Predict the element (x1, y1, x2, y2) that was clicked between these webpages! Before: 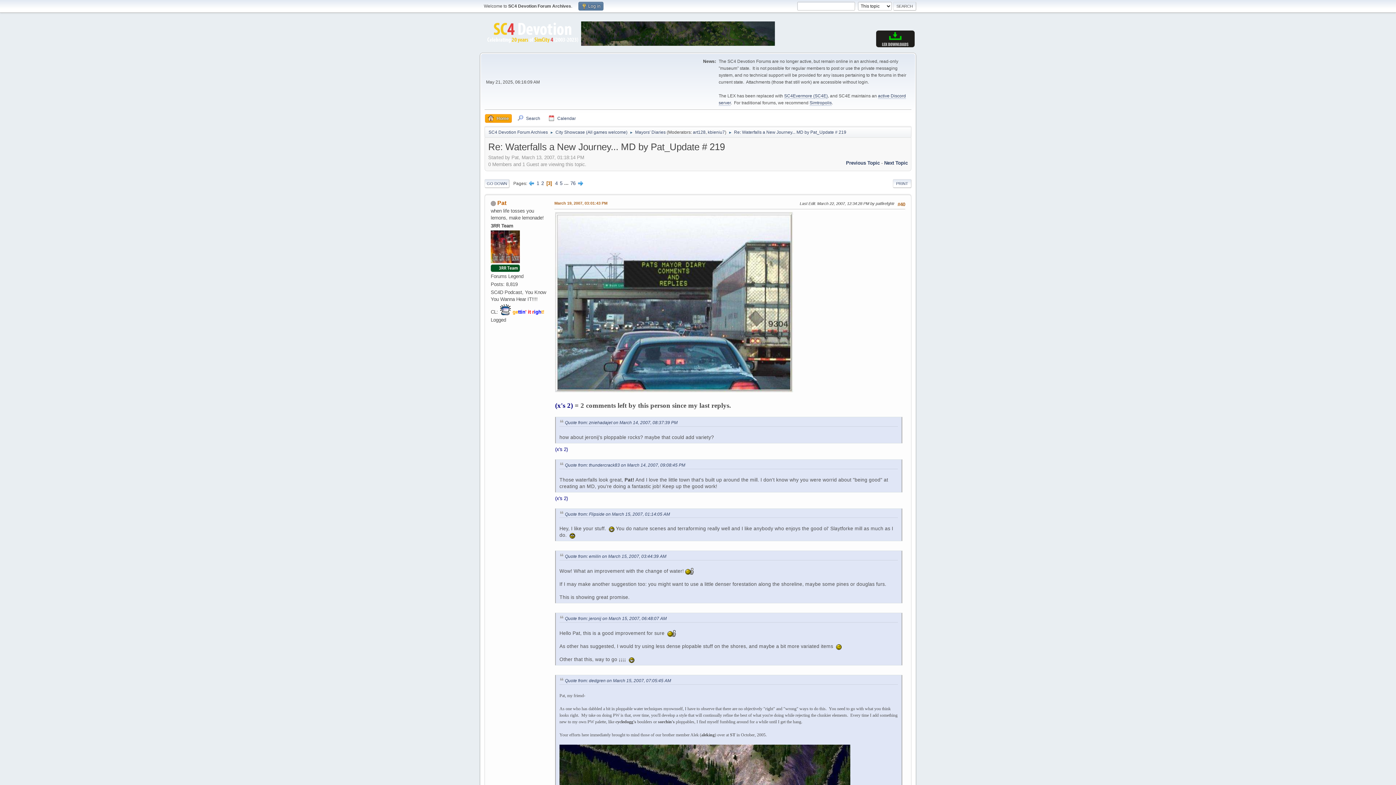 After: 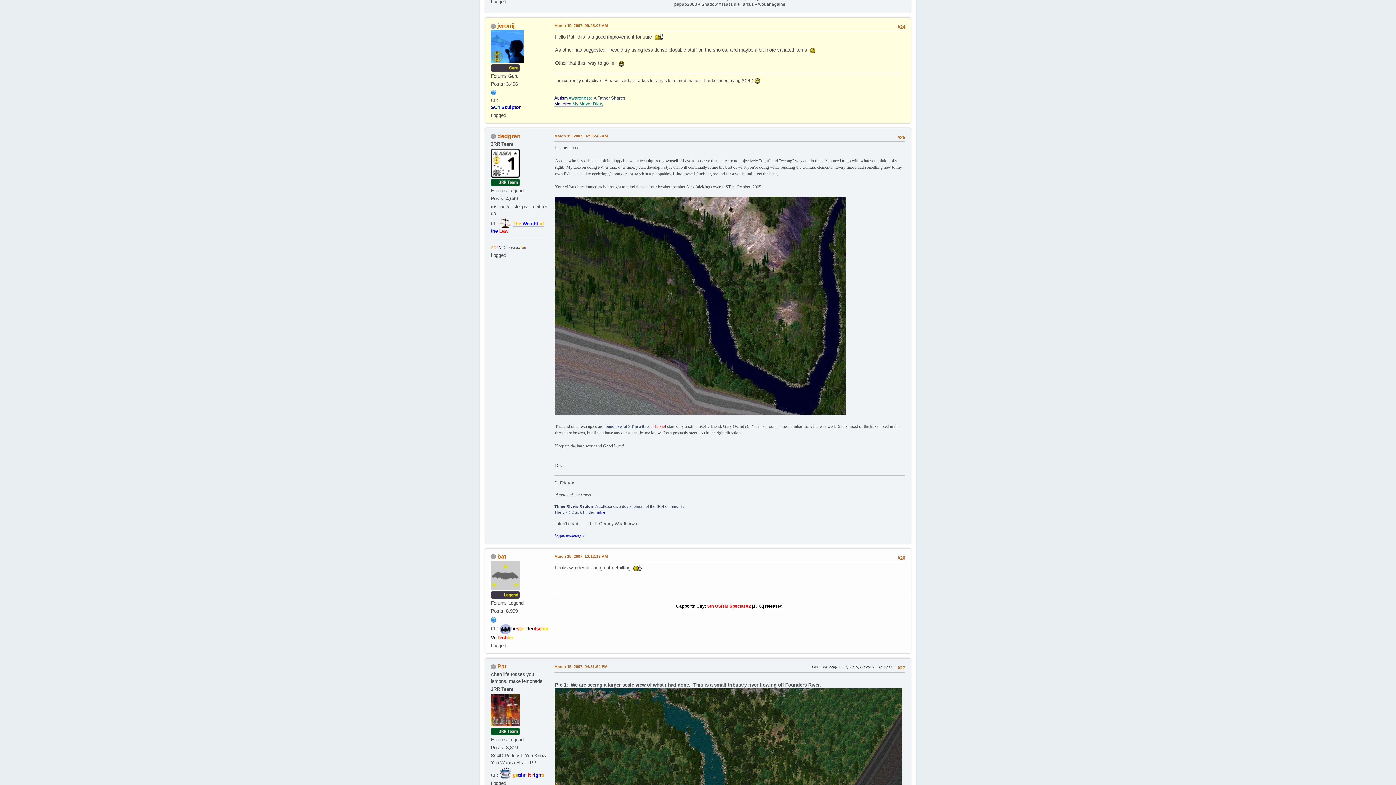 Action: bbox: (565, 616, 666, 621) label: Quote from: jeronij on March 15, 2007, 06:48:07 AM